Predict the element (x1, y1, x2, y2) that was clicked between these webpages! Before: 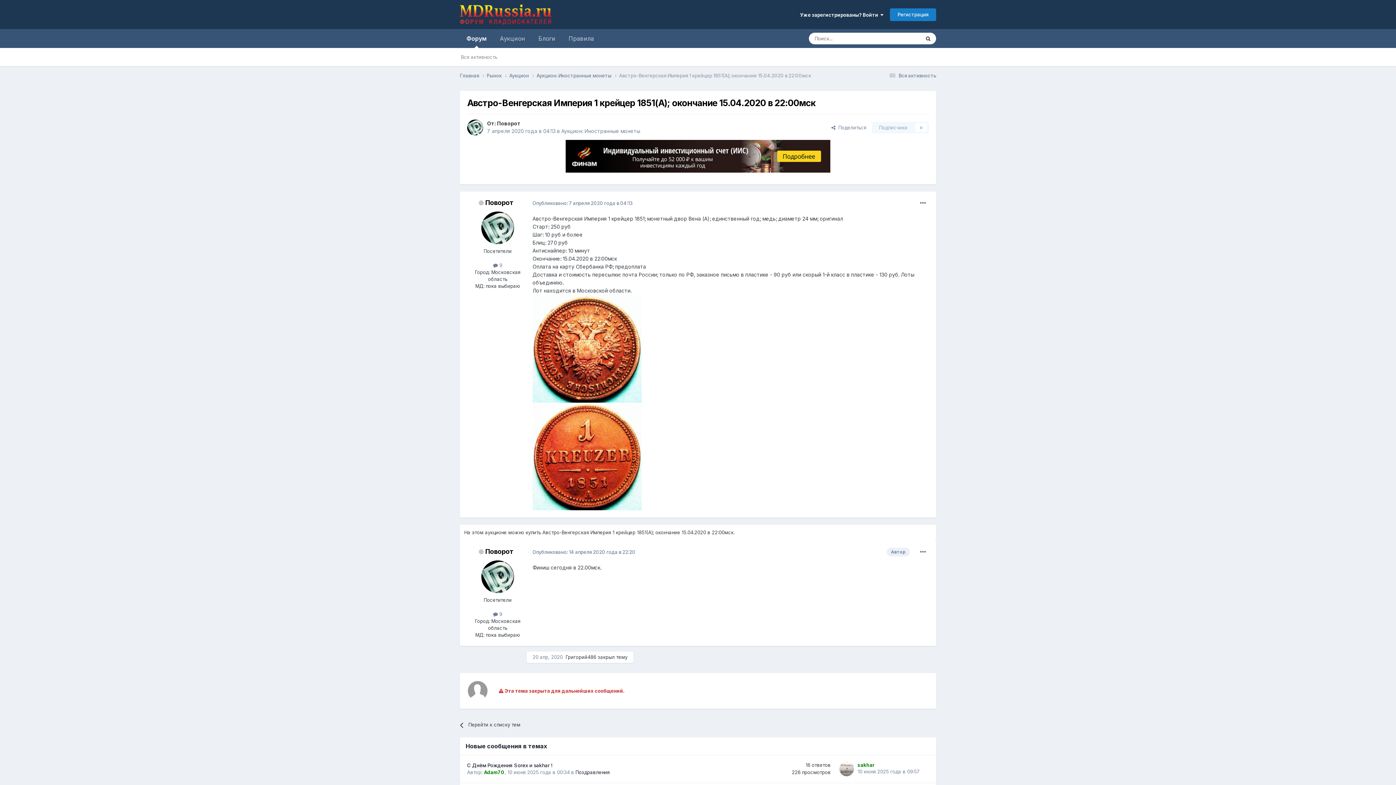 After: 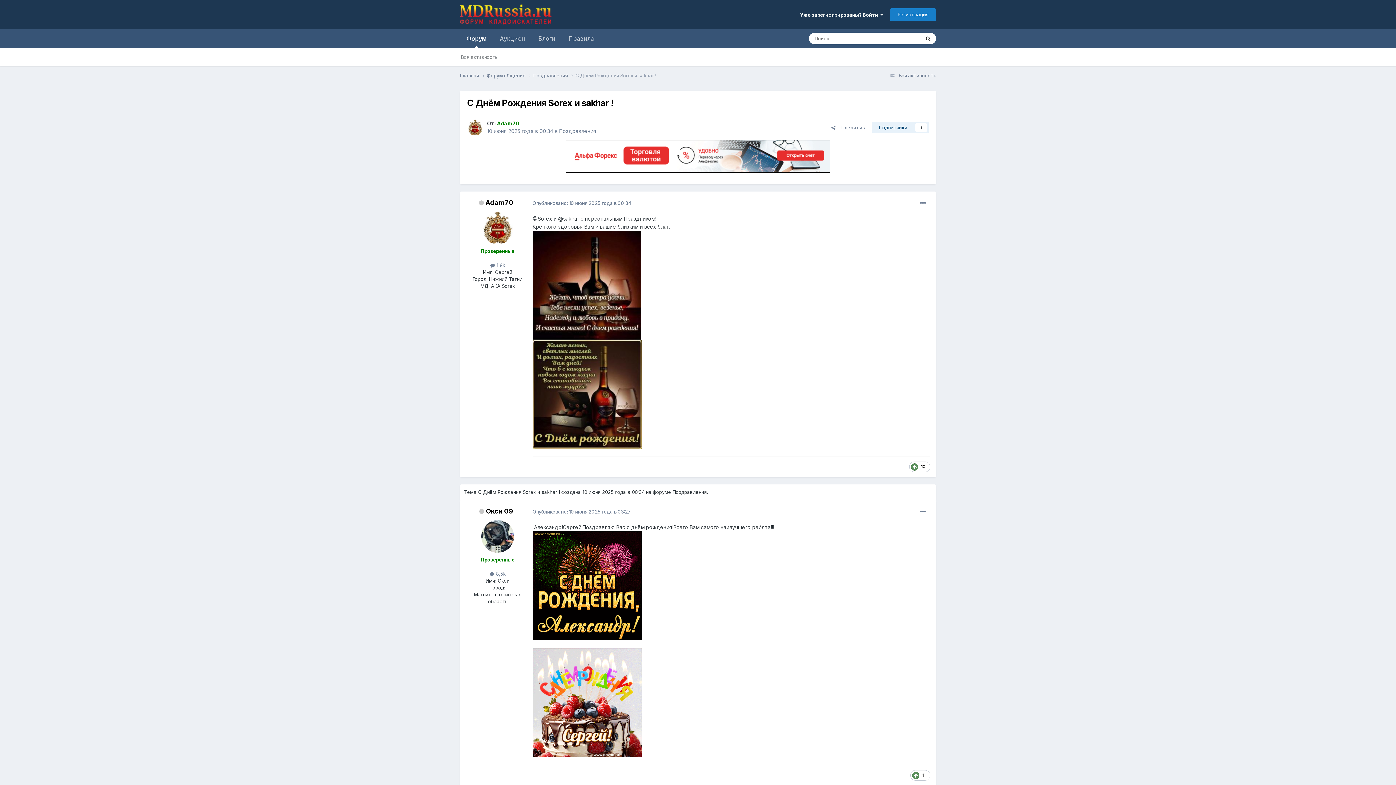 Action: bbox: (857, 769, 920, 775) label: 10 июня 2025 года в 09:57